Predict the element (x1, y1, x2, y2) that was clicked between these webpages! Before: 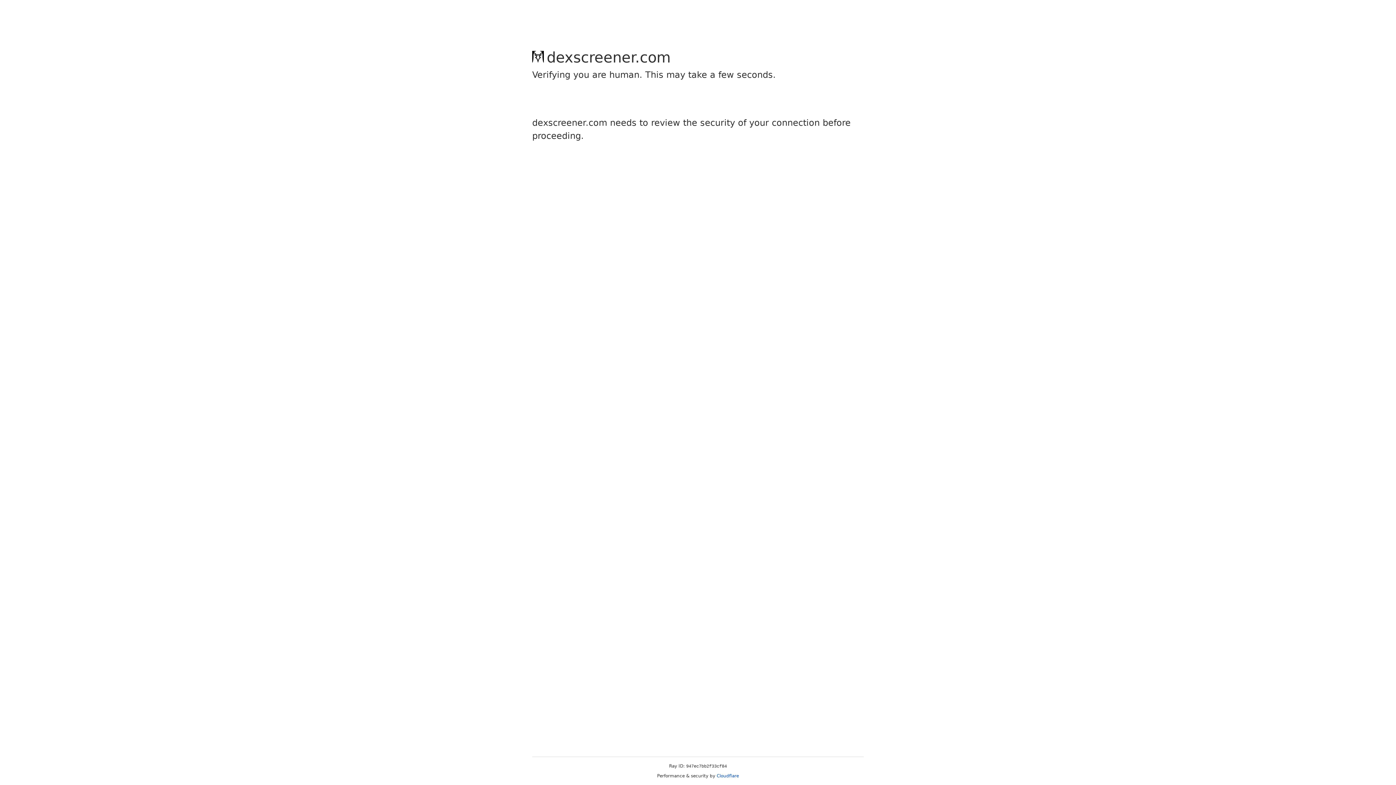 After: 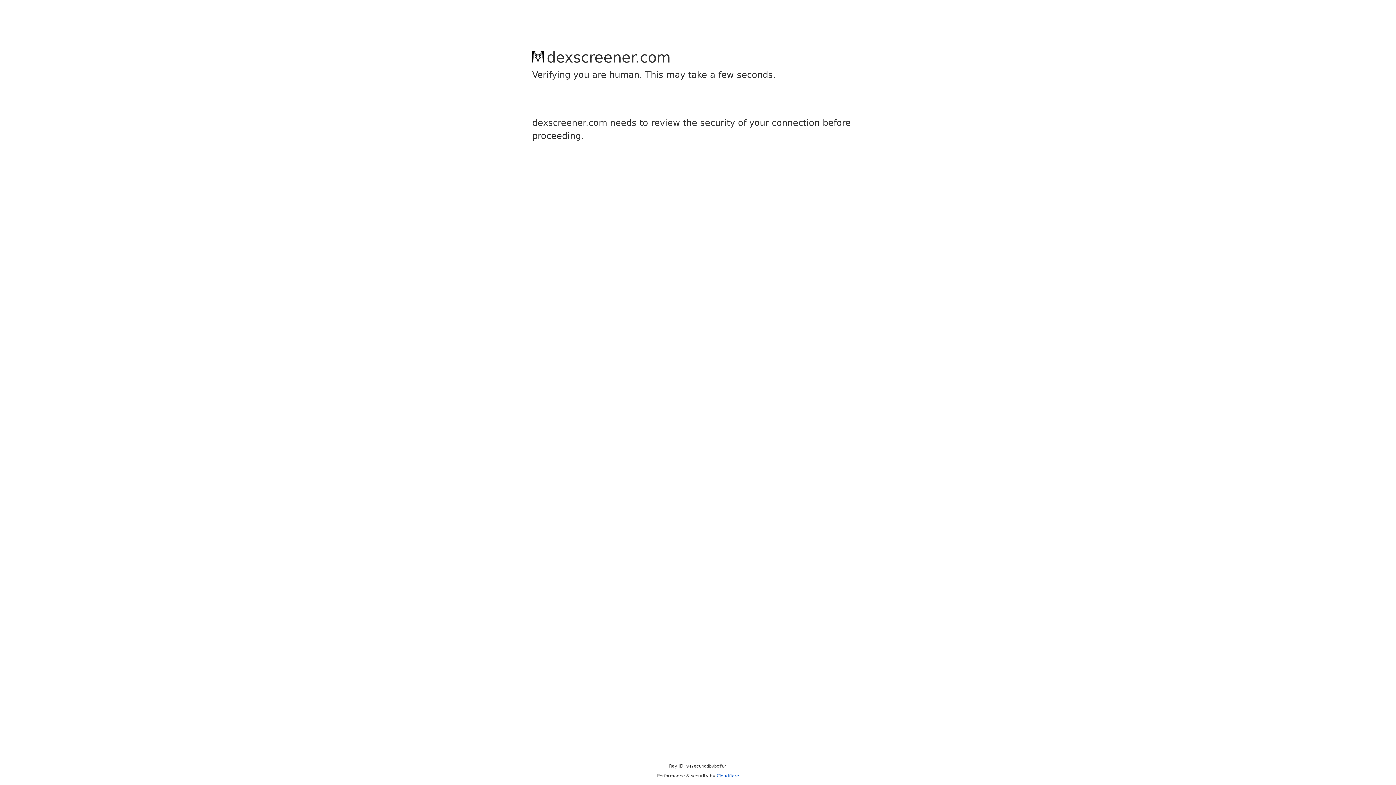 Action: label: Cloudflare bbox: (716, 773, 739, 778)